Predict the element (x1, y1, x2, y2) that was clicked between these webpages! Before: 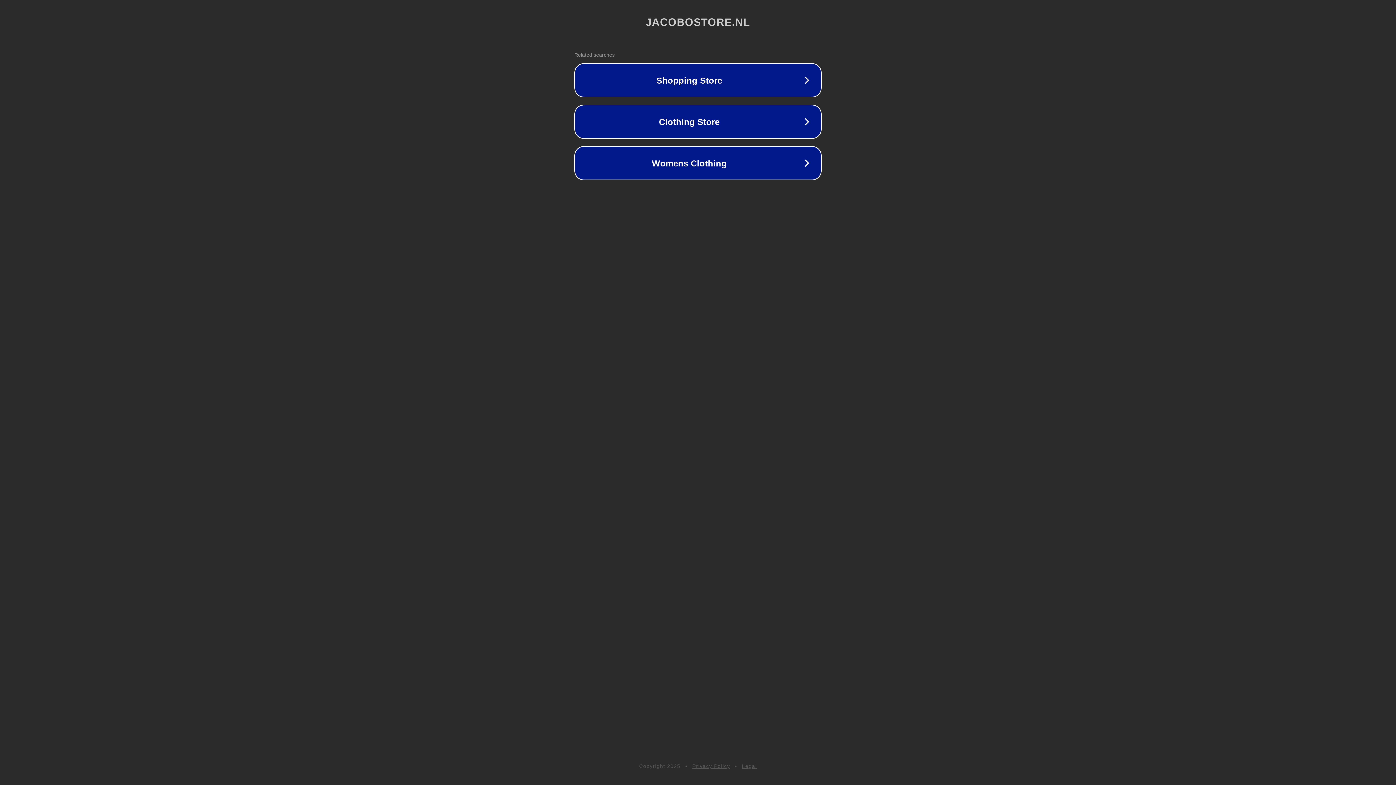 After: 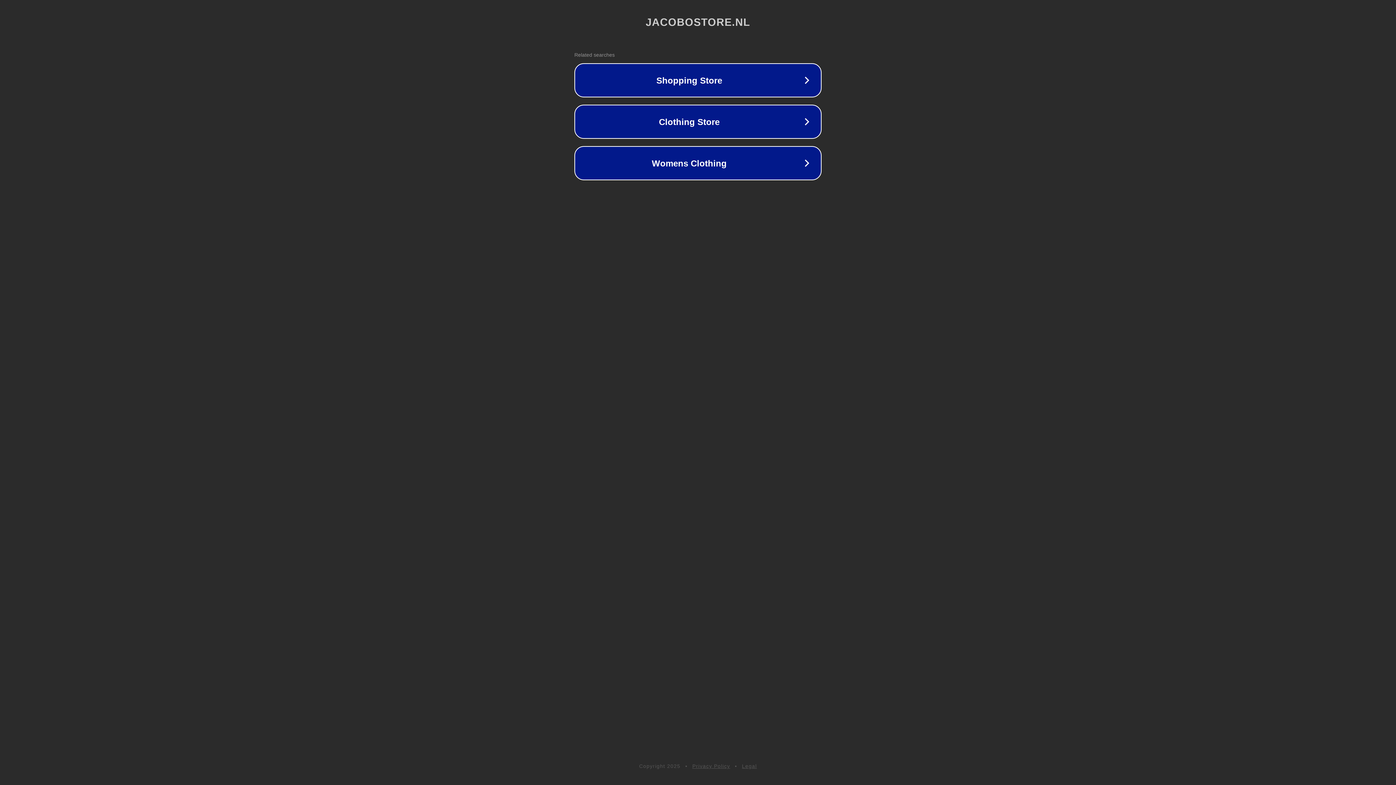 Action: bbox: (742, 763, 757, 769) label: Legal